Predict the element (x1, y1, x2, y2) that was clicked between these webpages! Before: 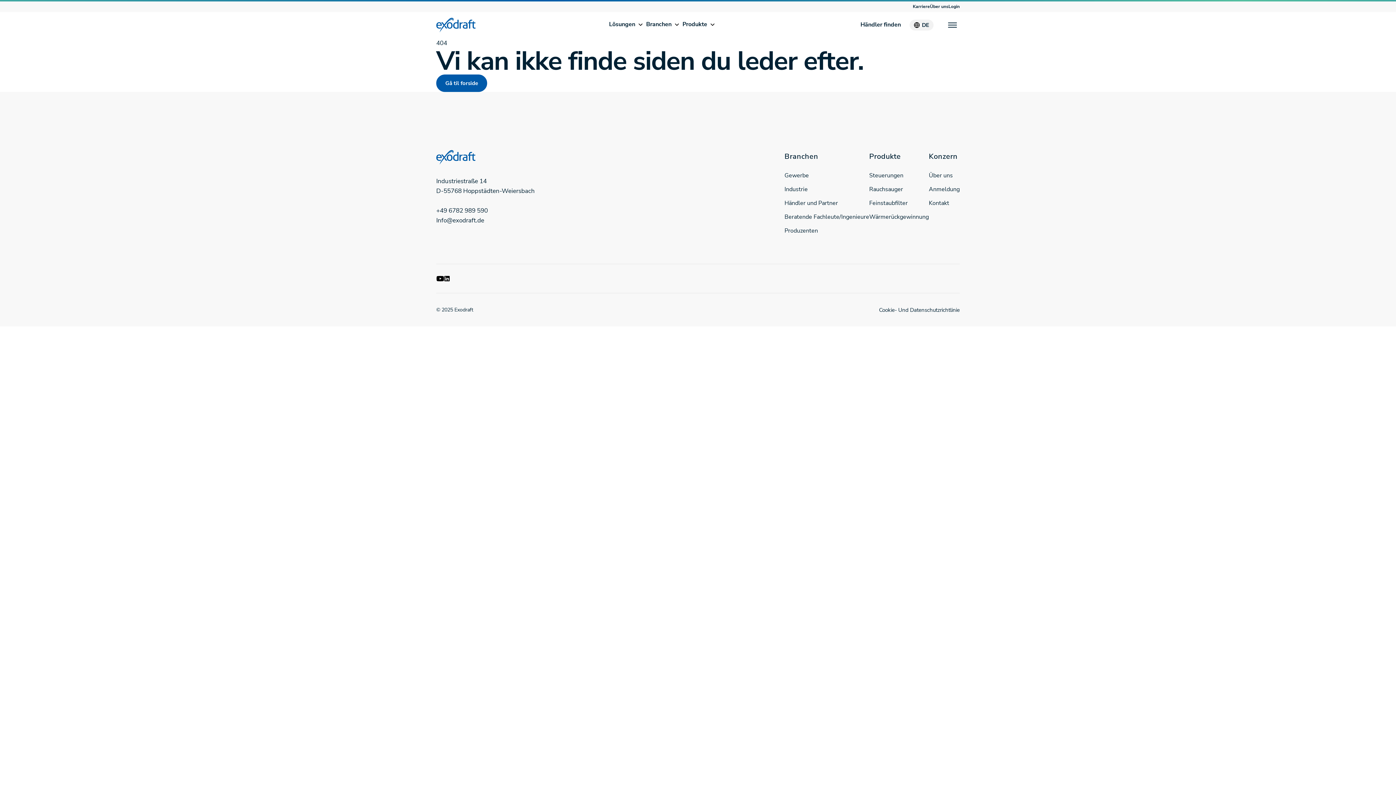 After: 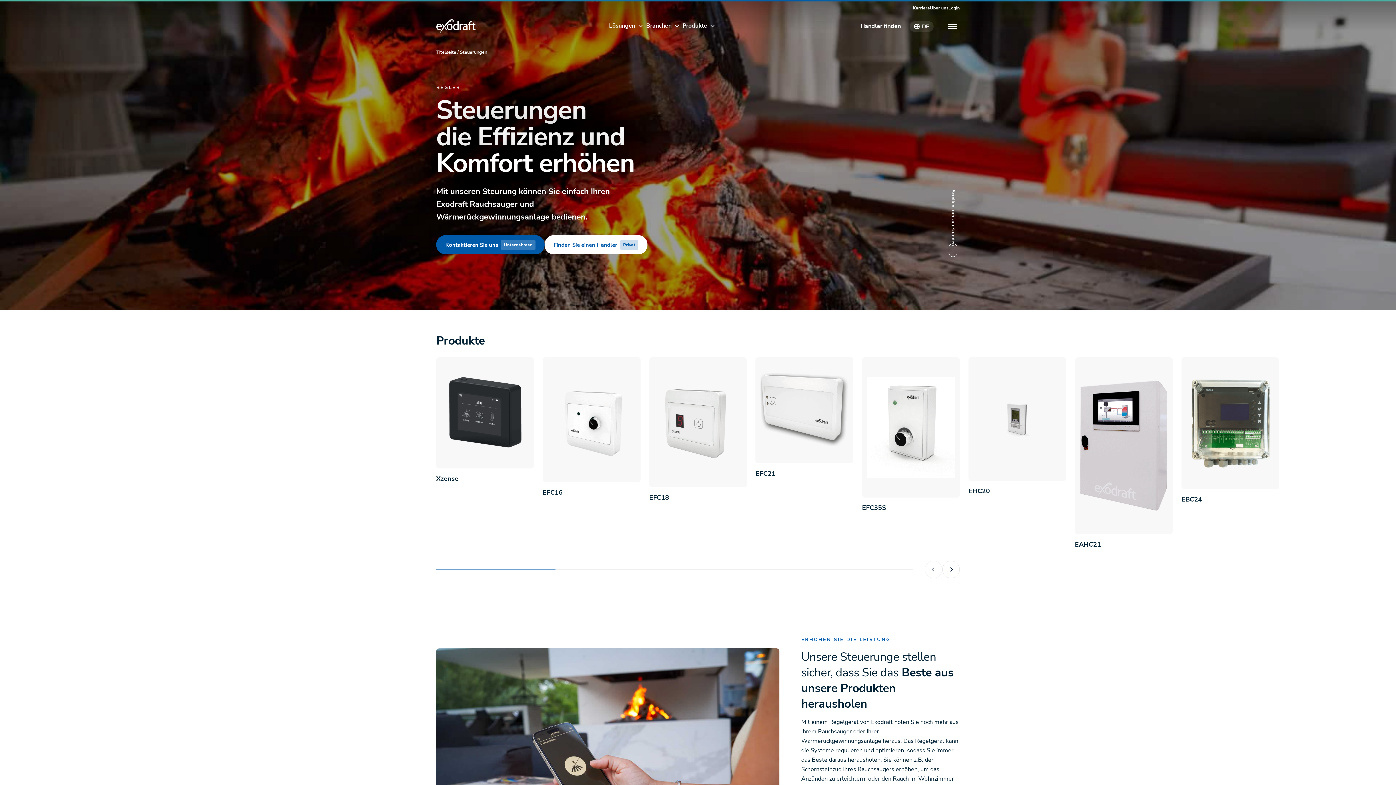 Action: bbox: (869, 171, 929, 179) label: Steuerungen